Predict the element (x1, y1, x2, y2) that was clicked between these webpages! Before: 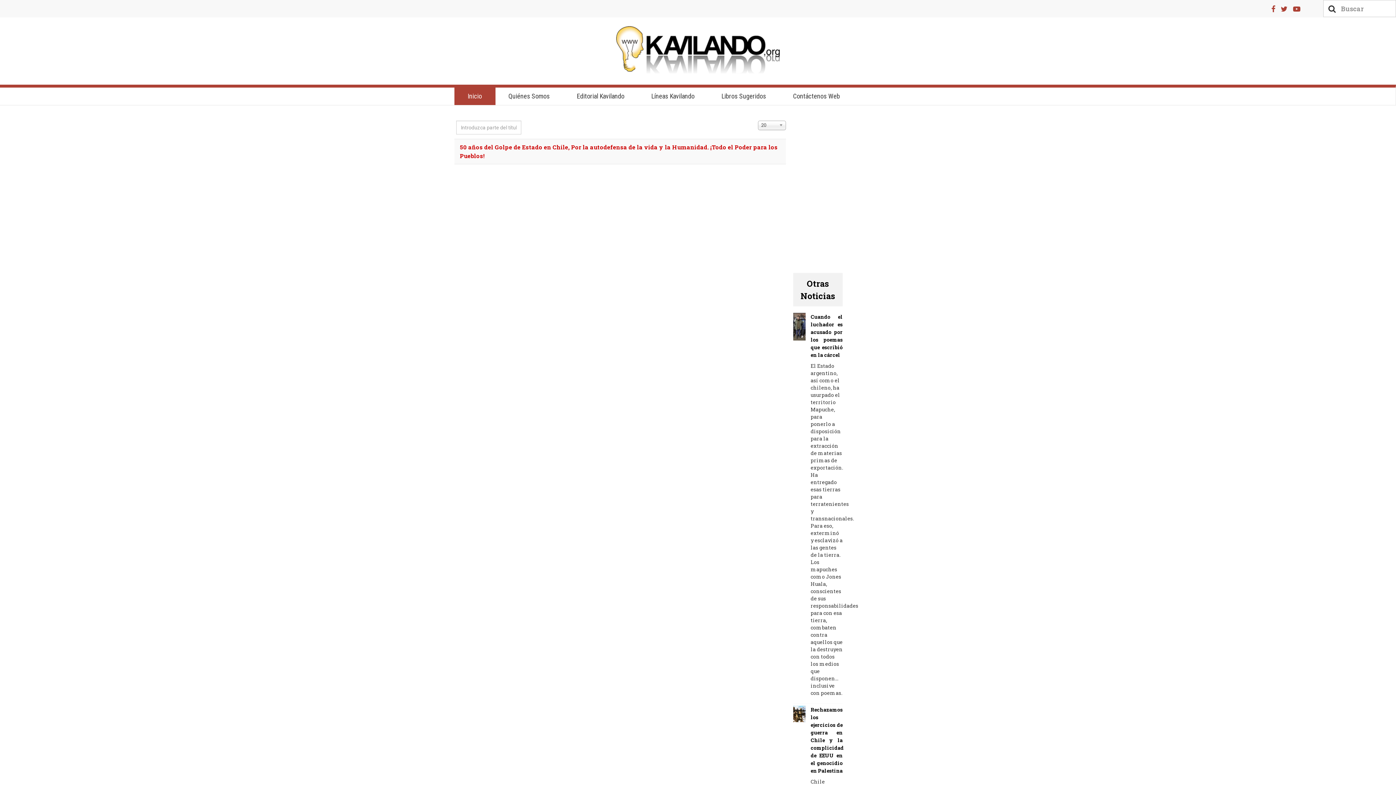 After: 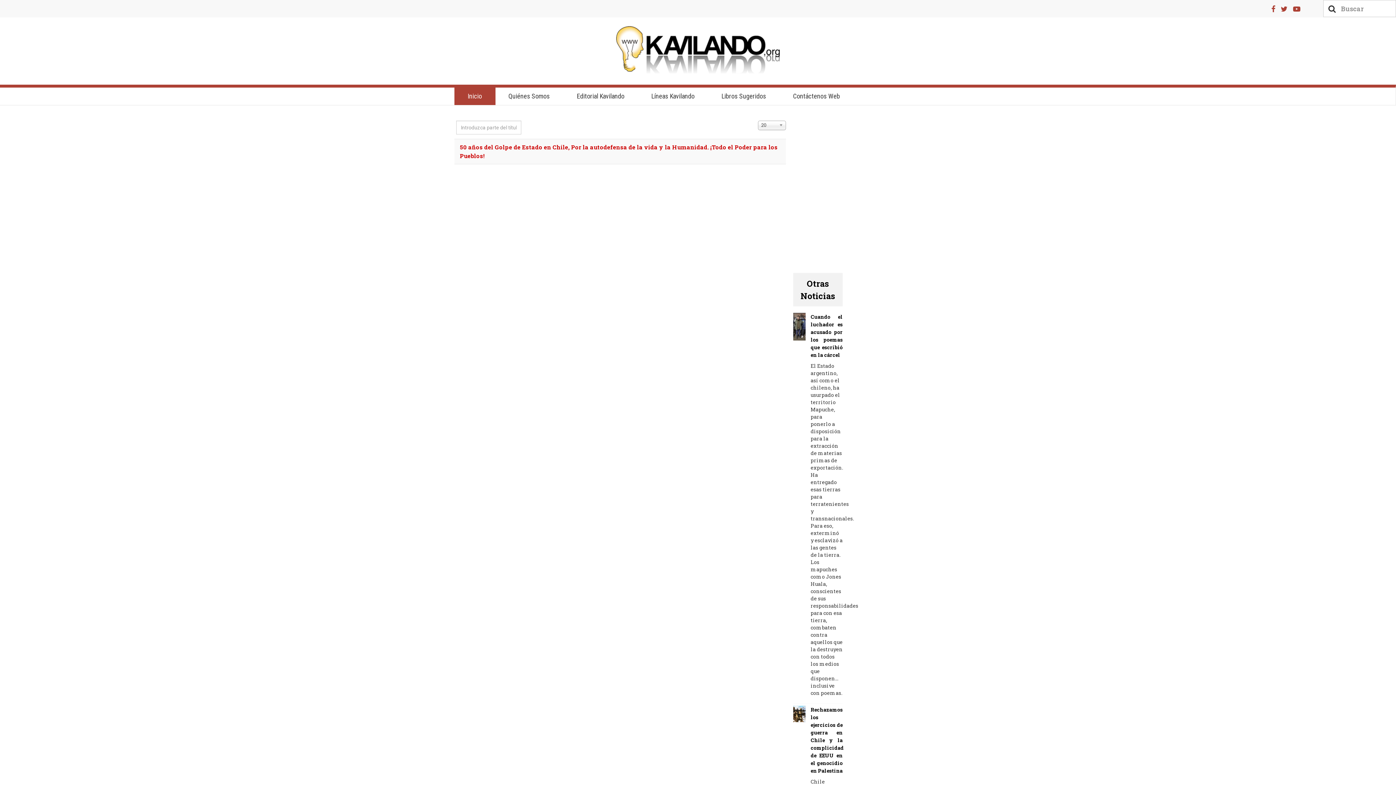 Action: bbox: (1281, 6, 1293, 13)